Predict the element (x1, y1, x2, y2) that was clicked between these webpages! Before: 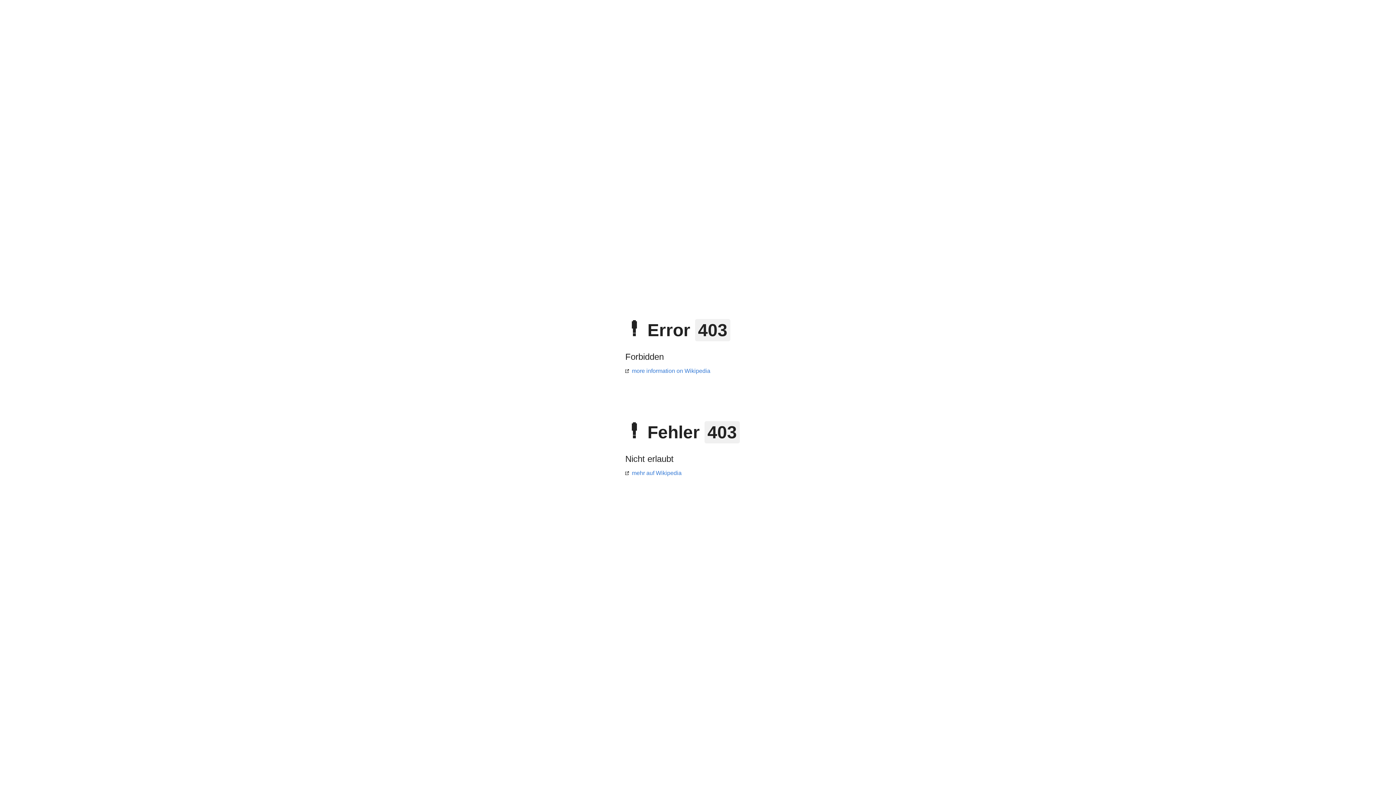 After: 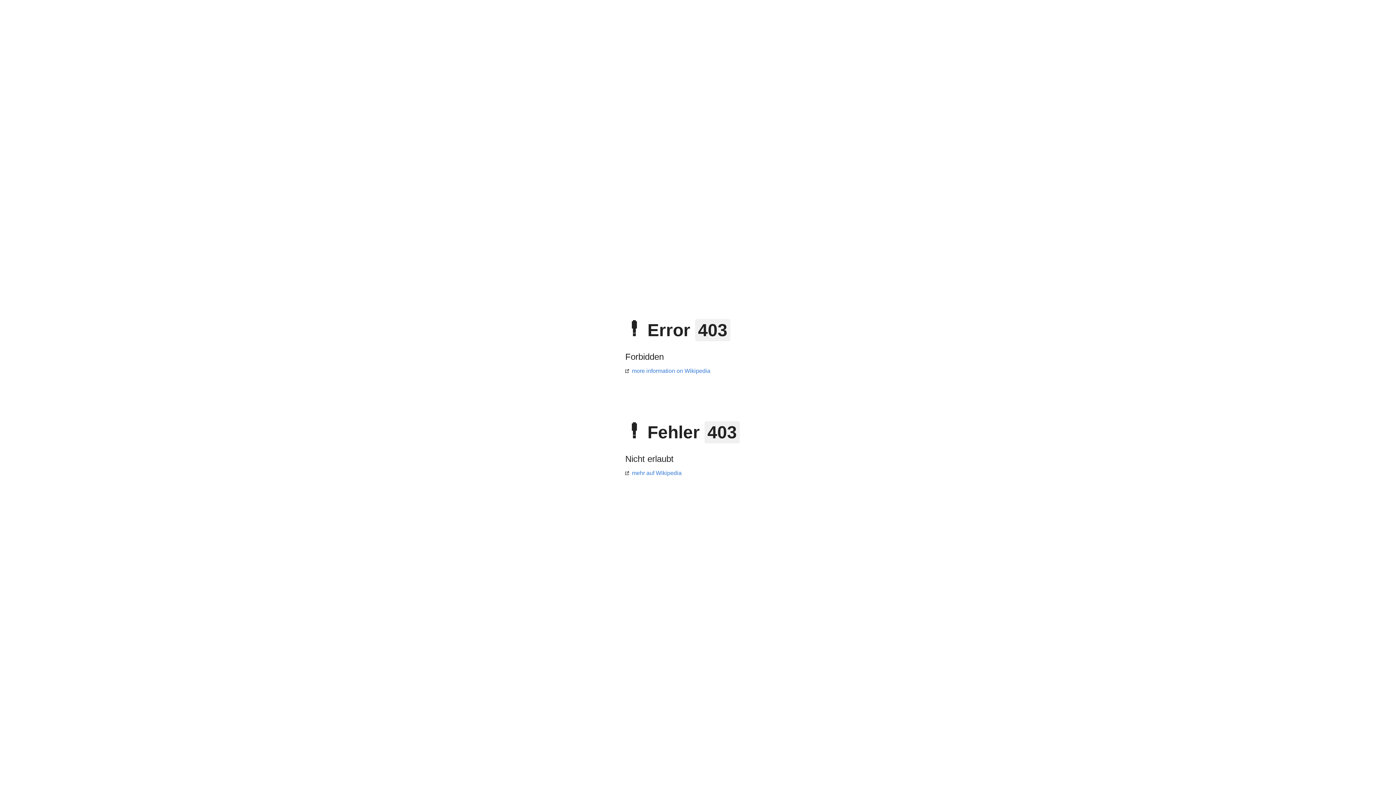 Action: bbox: (625, 368, 710, 374) label: more information on Wikipedia